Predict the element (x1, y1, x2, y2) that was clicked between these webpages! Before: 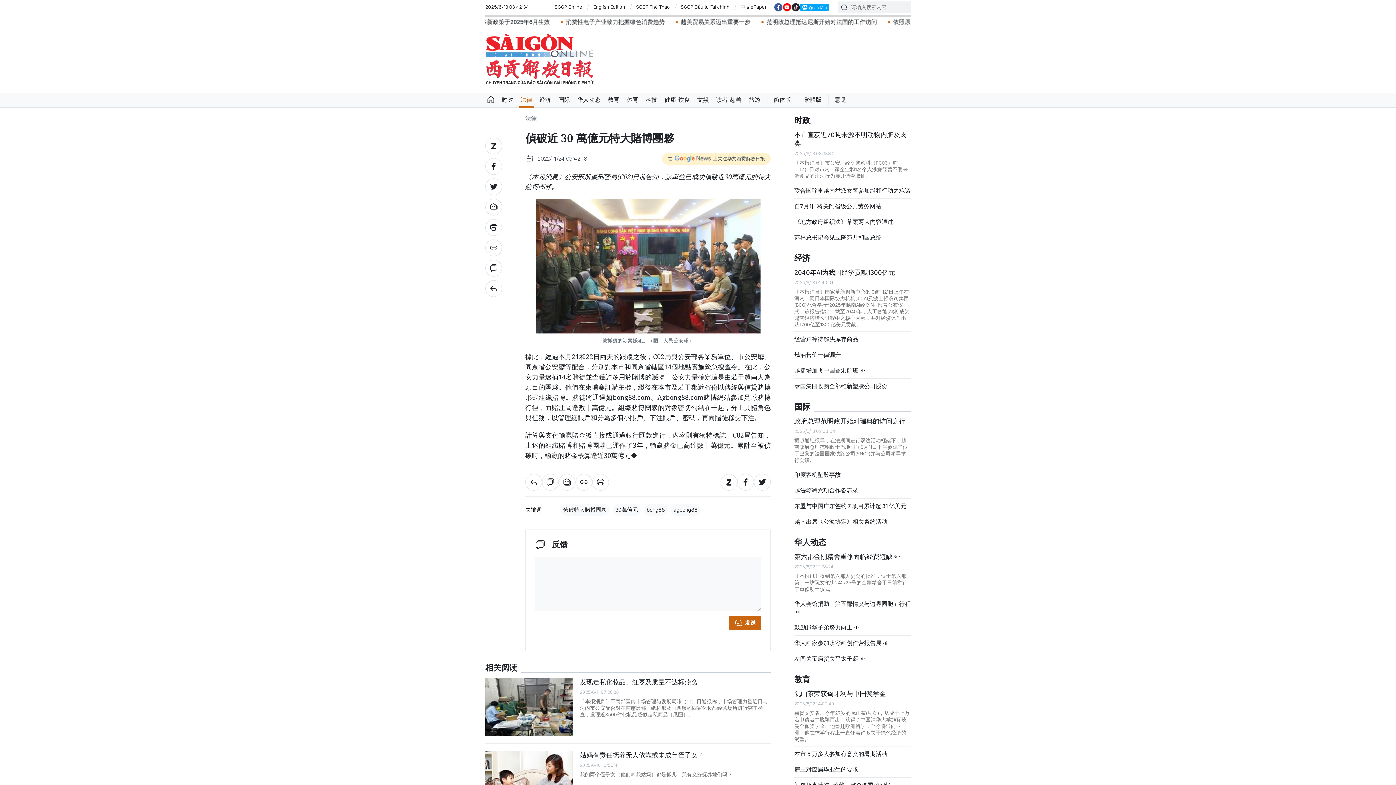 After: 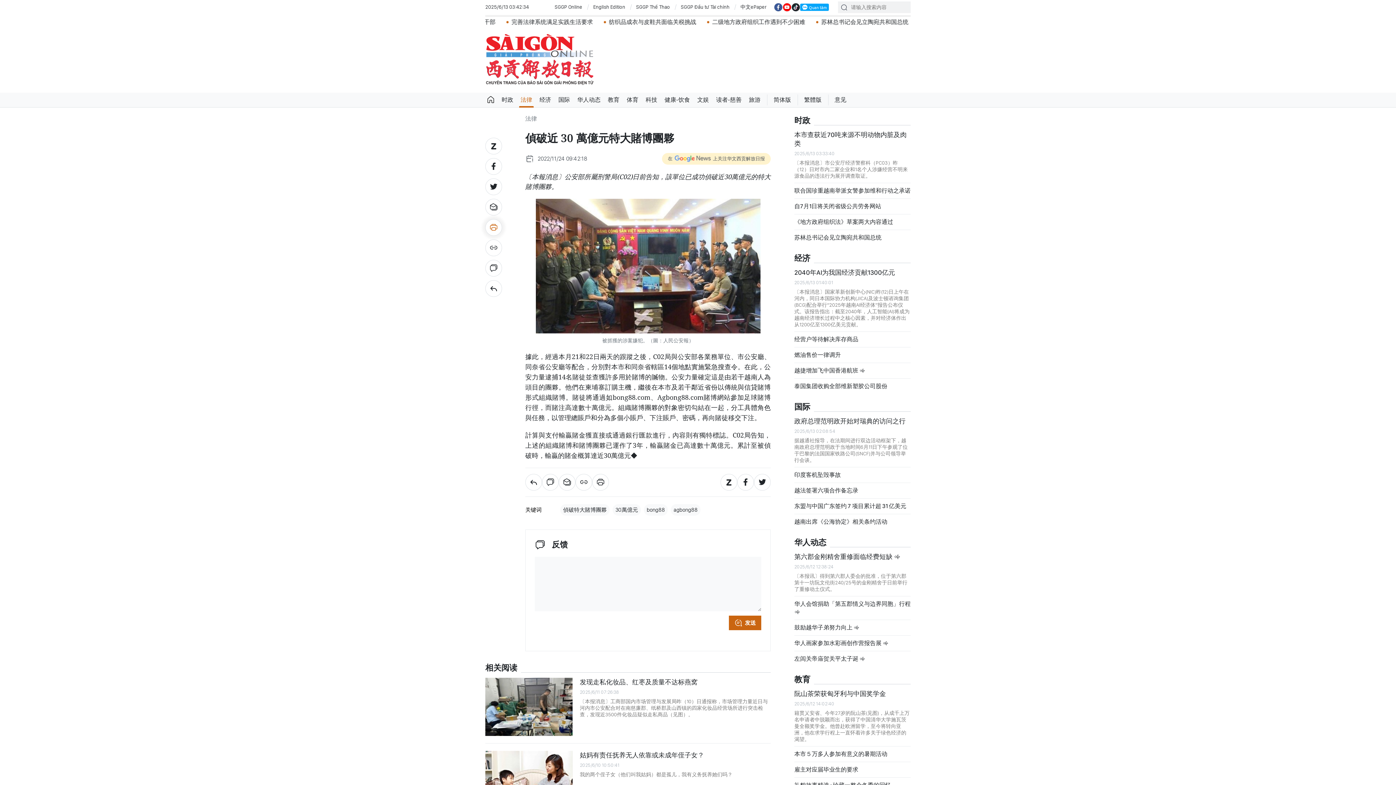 Action: bbox: (485, 219, 502, 236)